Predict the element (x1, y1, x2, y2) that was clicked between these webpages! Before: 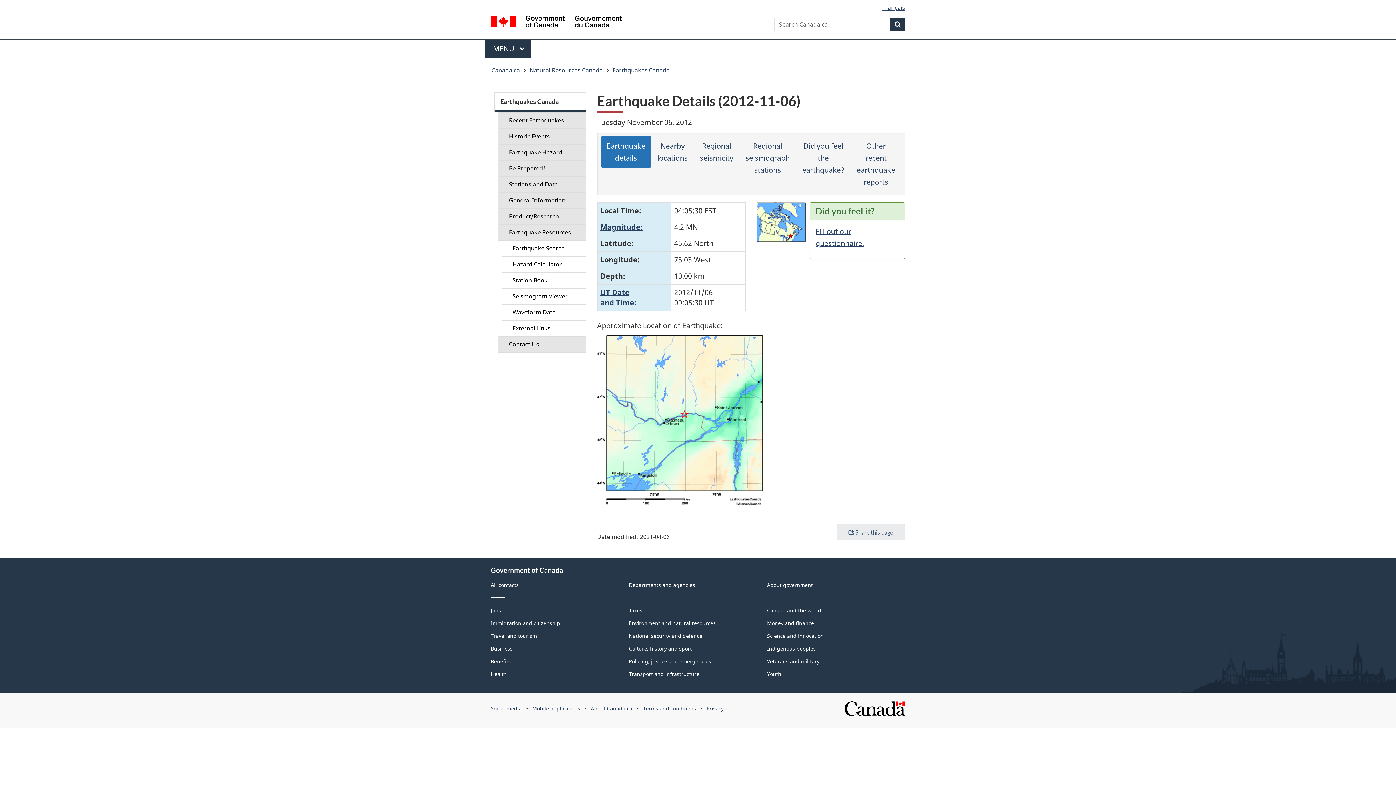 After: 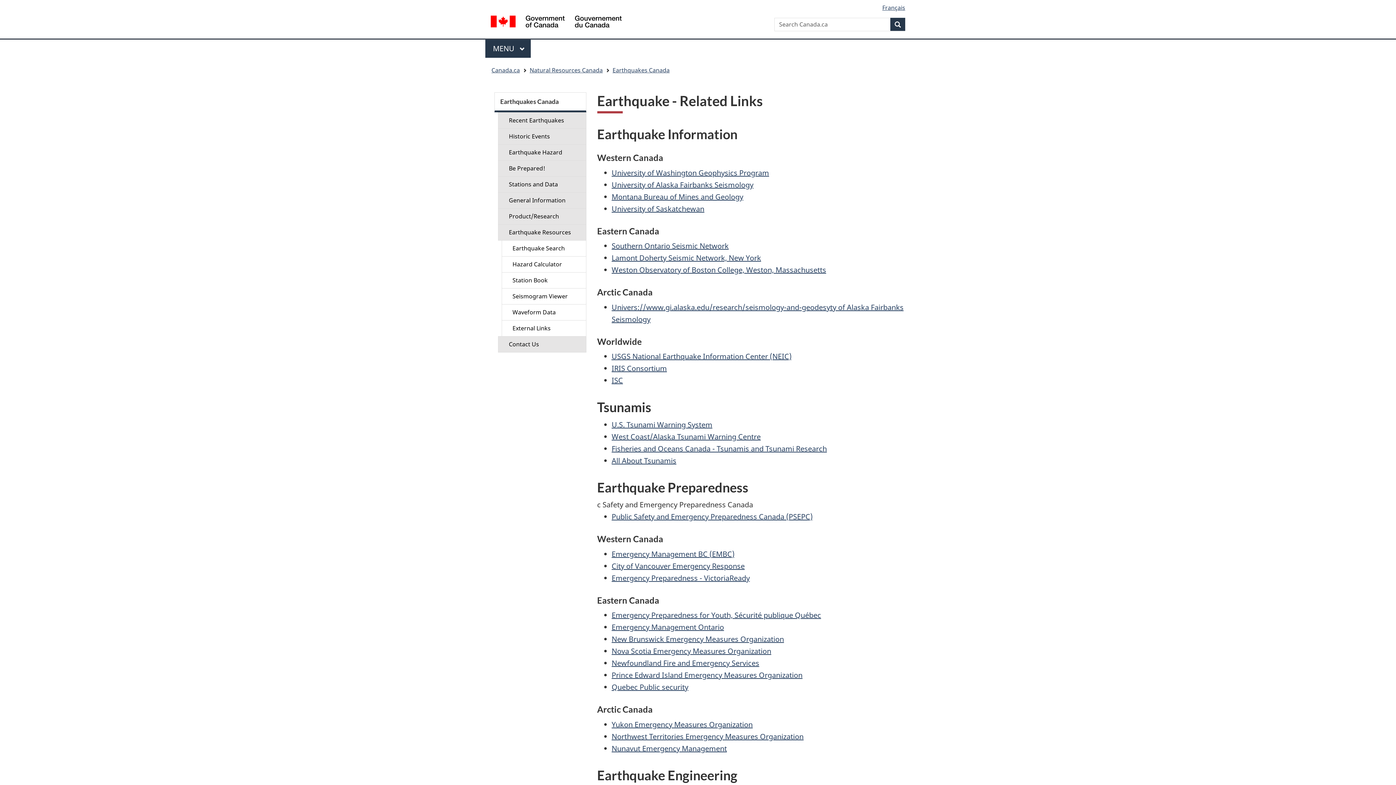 Action: bbox: (501, 320, 586, 336) label: External Links